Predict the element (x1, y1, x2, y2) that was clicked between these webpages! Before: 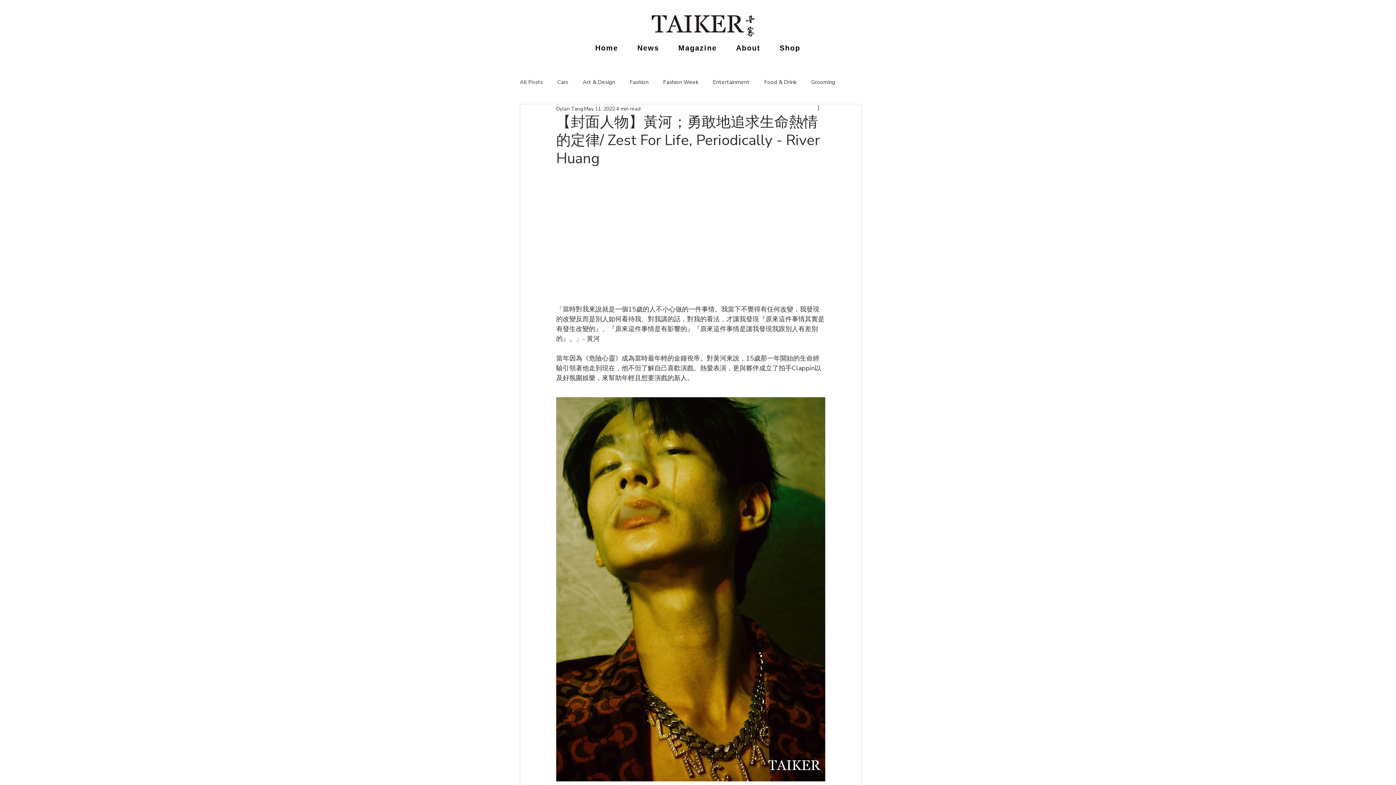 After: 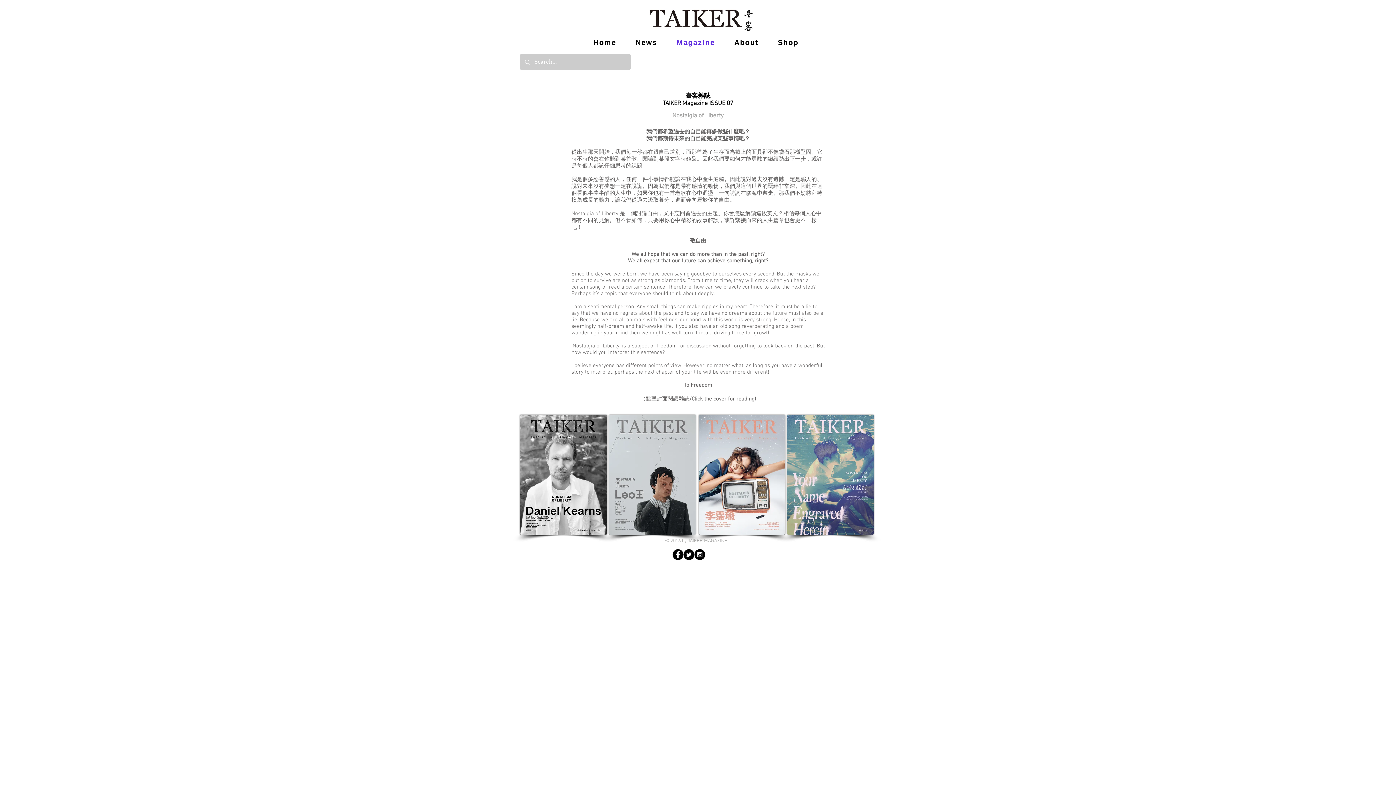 Action: bbox: (670, 40, 725, 56) label: Magazine